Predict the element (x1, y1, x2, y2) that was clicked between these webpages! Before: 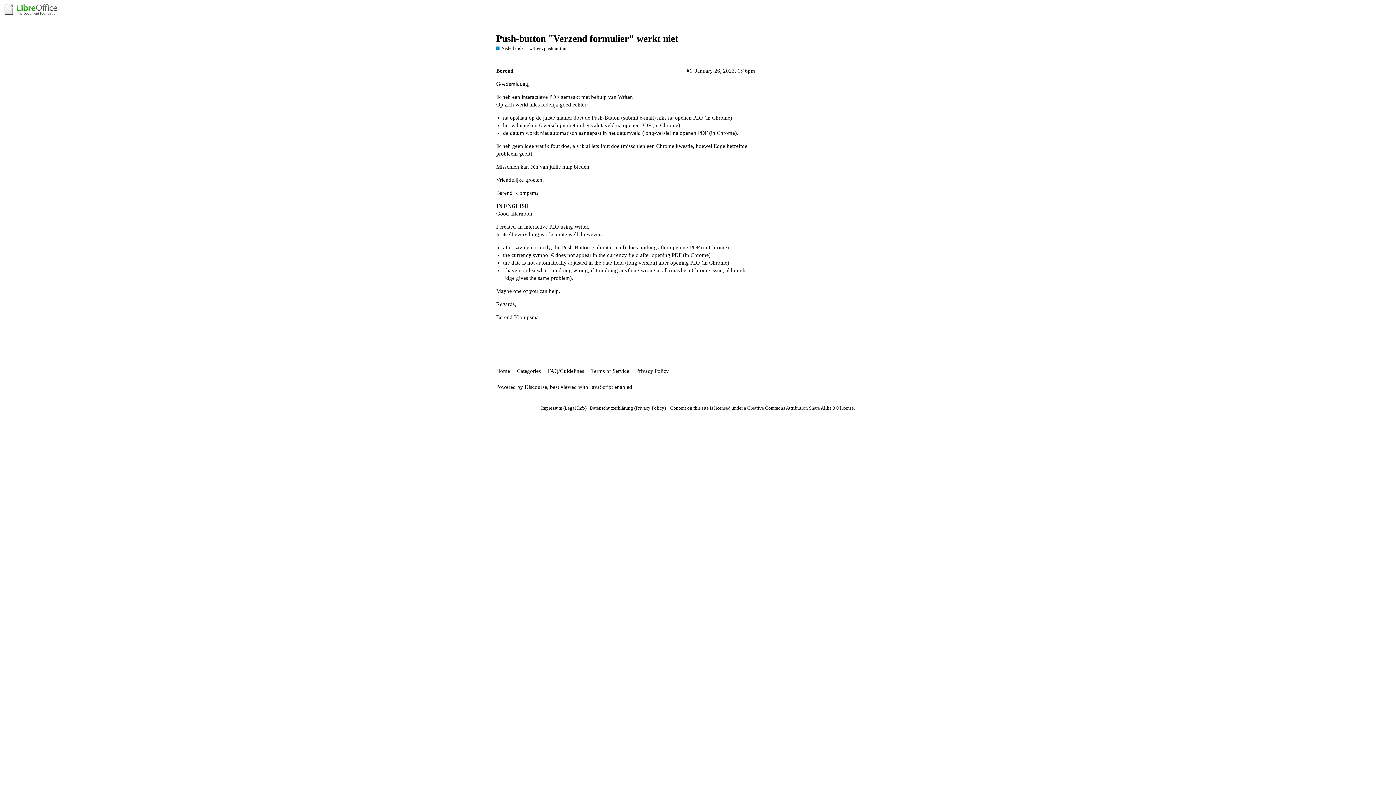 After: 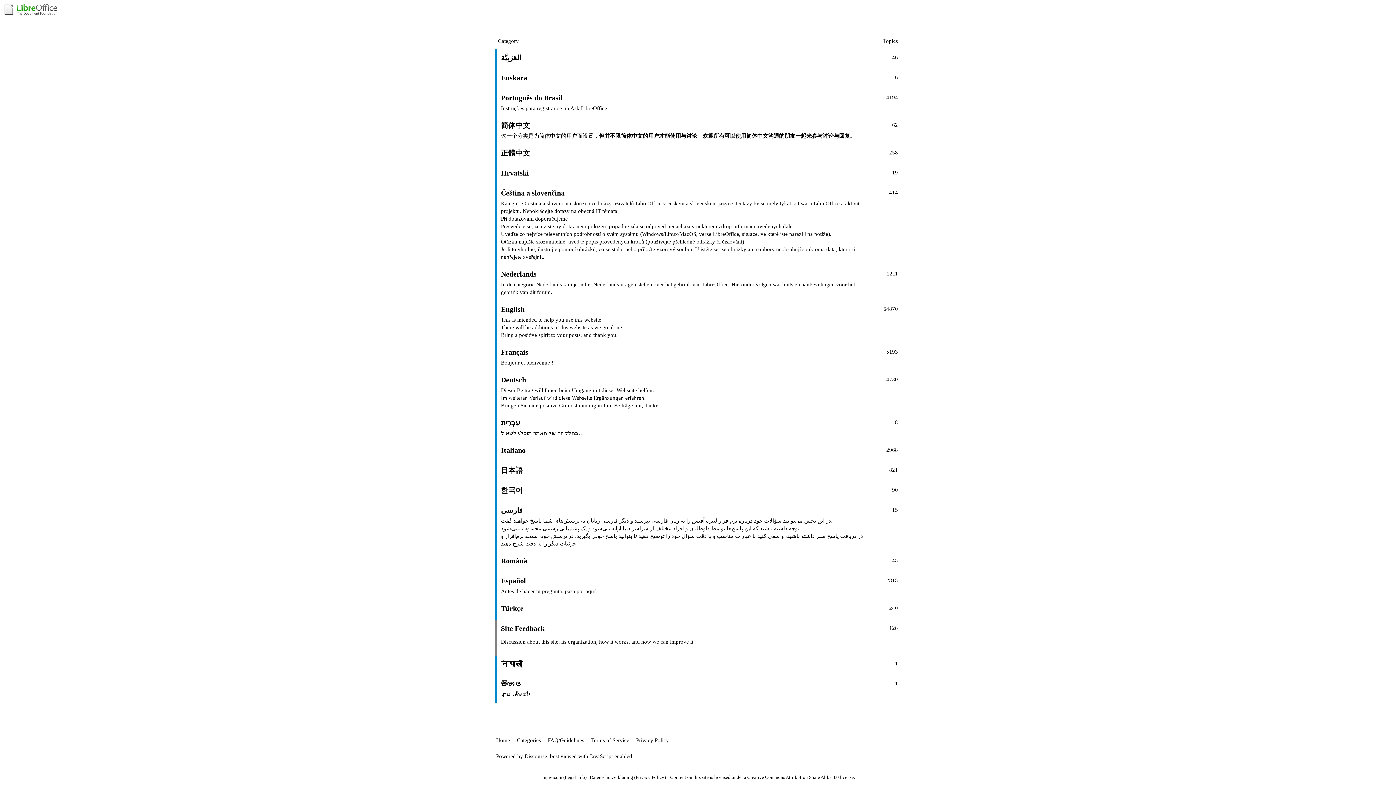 Action: label: Home bbox: (496, 364, 515, 378)